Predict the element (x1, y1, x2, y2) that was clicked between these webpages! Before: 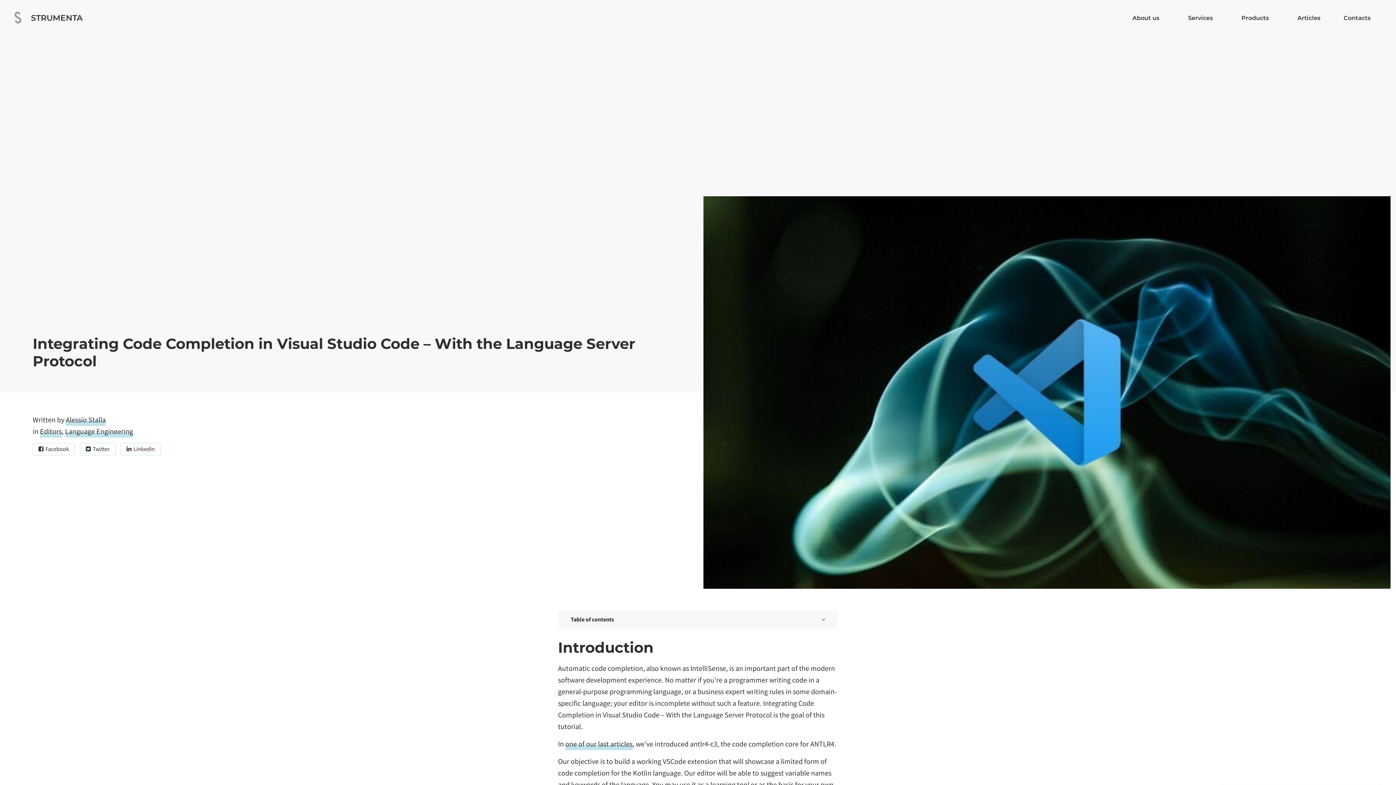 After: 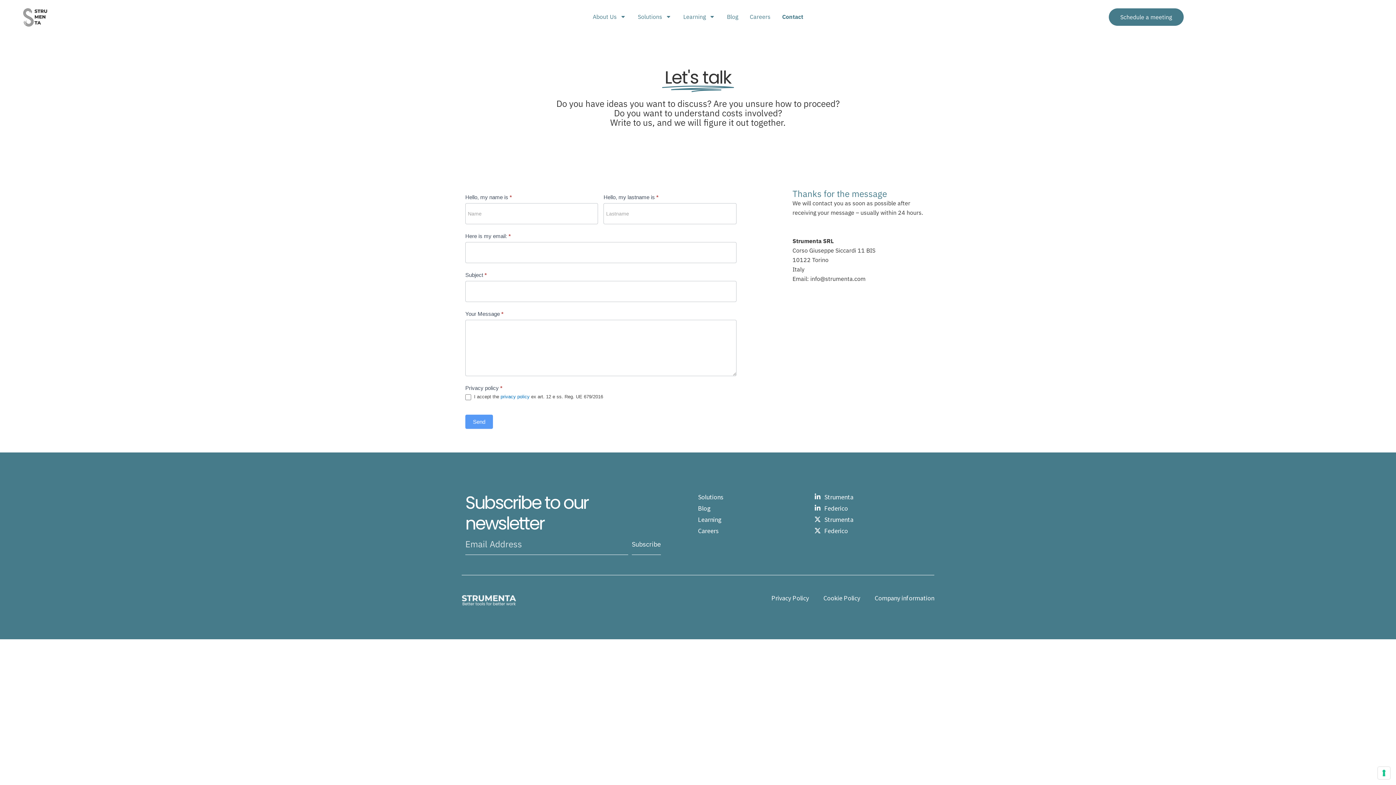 Action: bbox: (1340, 9, 1374, 26) label: Contacts